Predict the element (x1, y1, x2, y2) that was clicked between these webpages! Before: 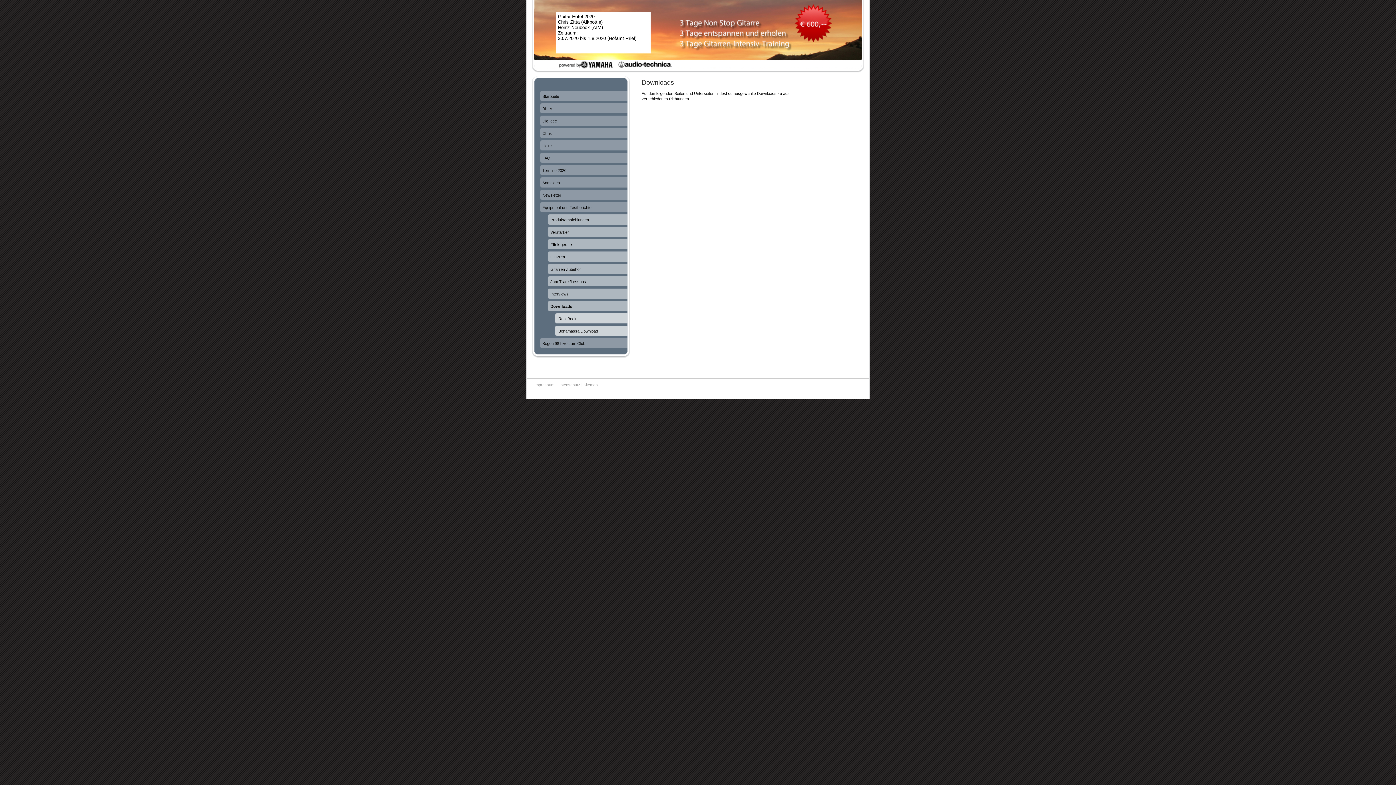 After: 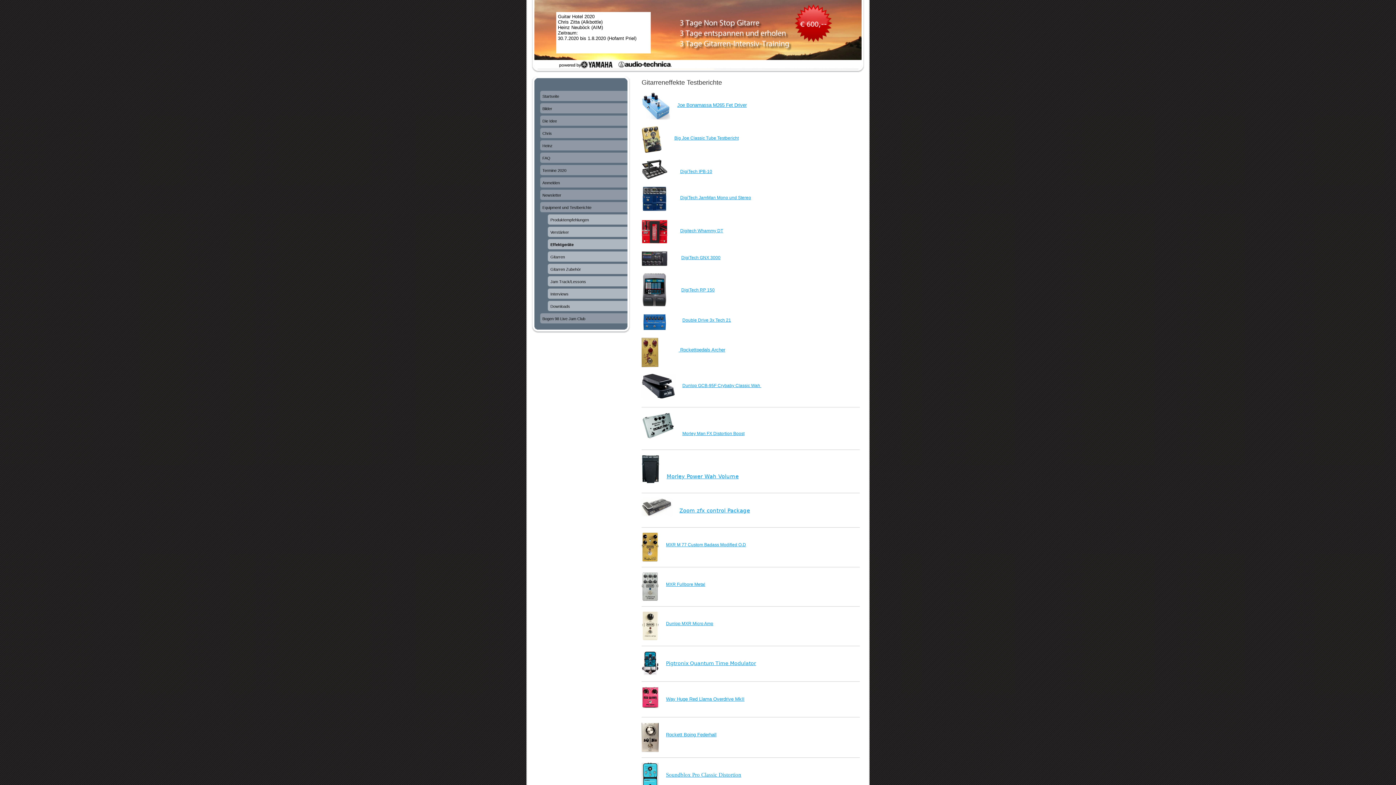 Action: label: Effektgeräte bbox: (540, 239, 627, 251)